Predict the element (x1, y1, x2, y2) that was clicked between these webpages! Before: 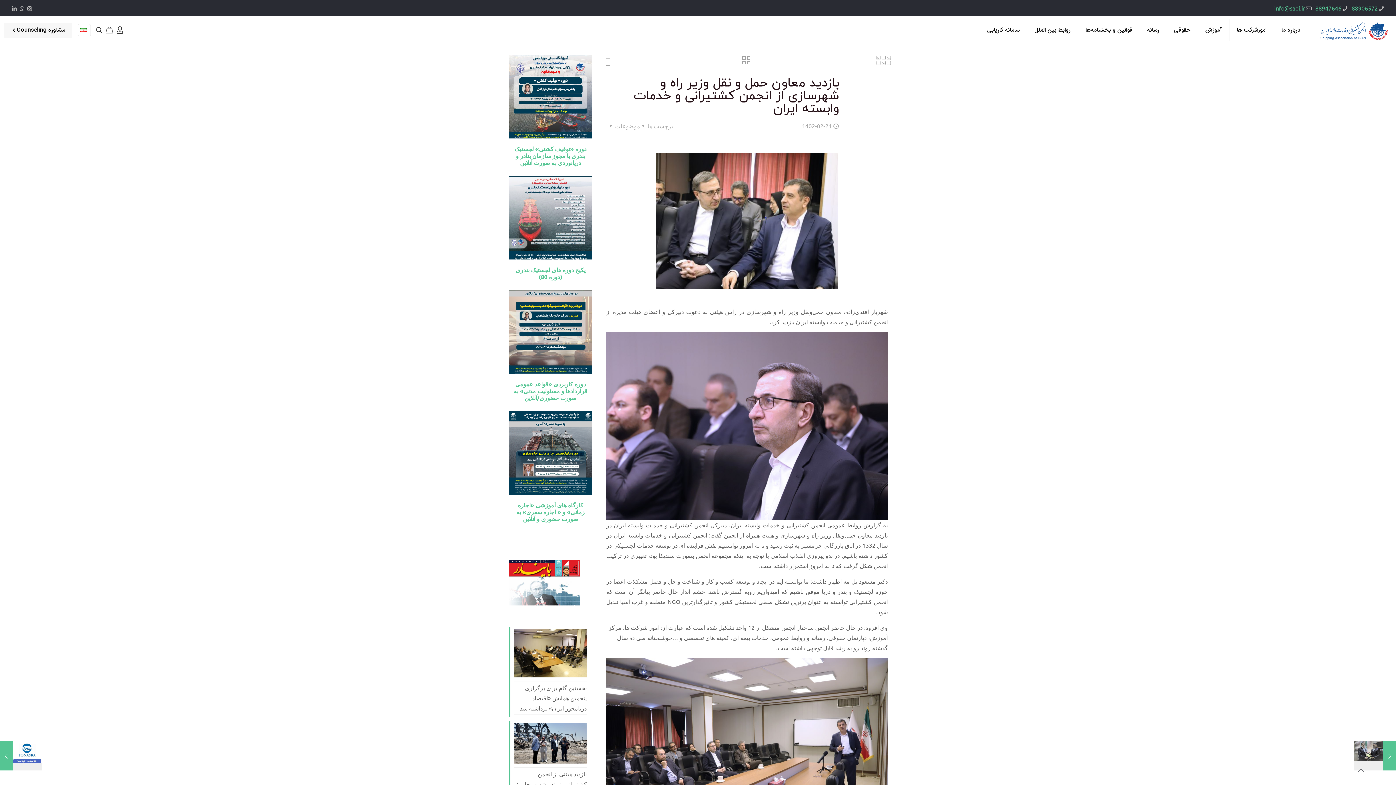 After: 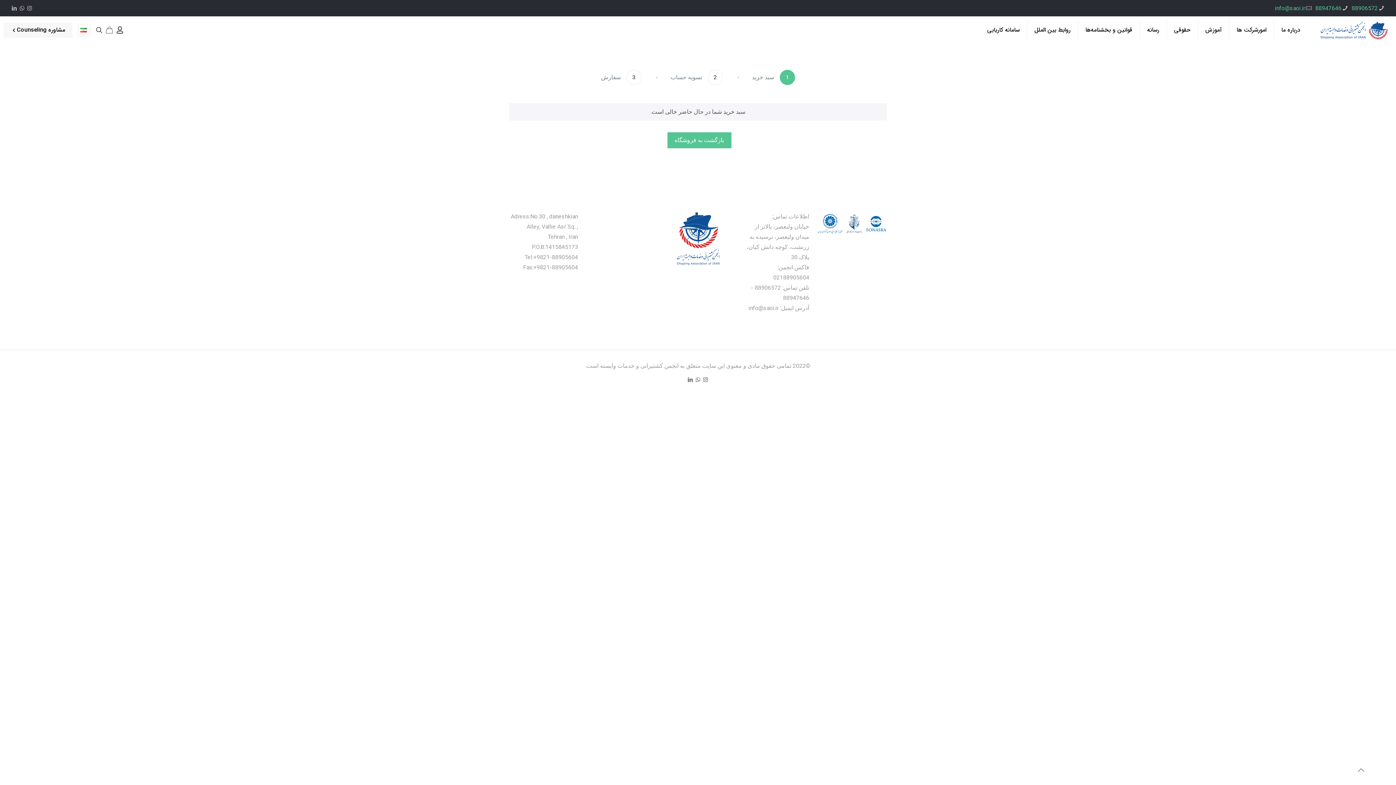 Action: bbox: (105, 26, 113, 33)